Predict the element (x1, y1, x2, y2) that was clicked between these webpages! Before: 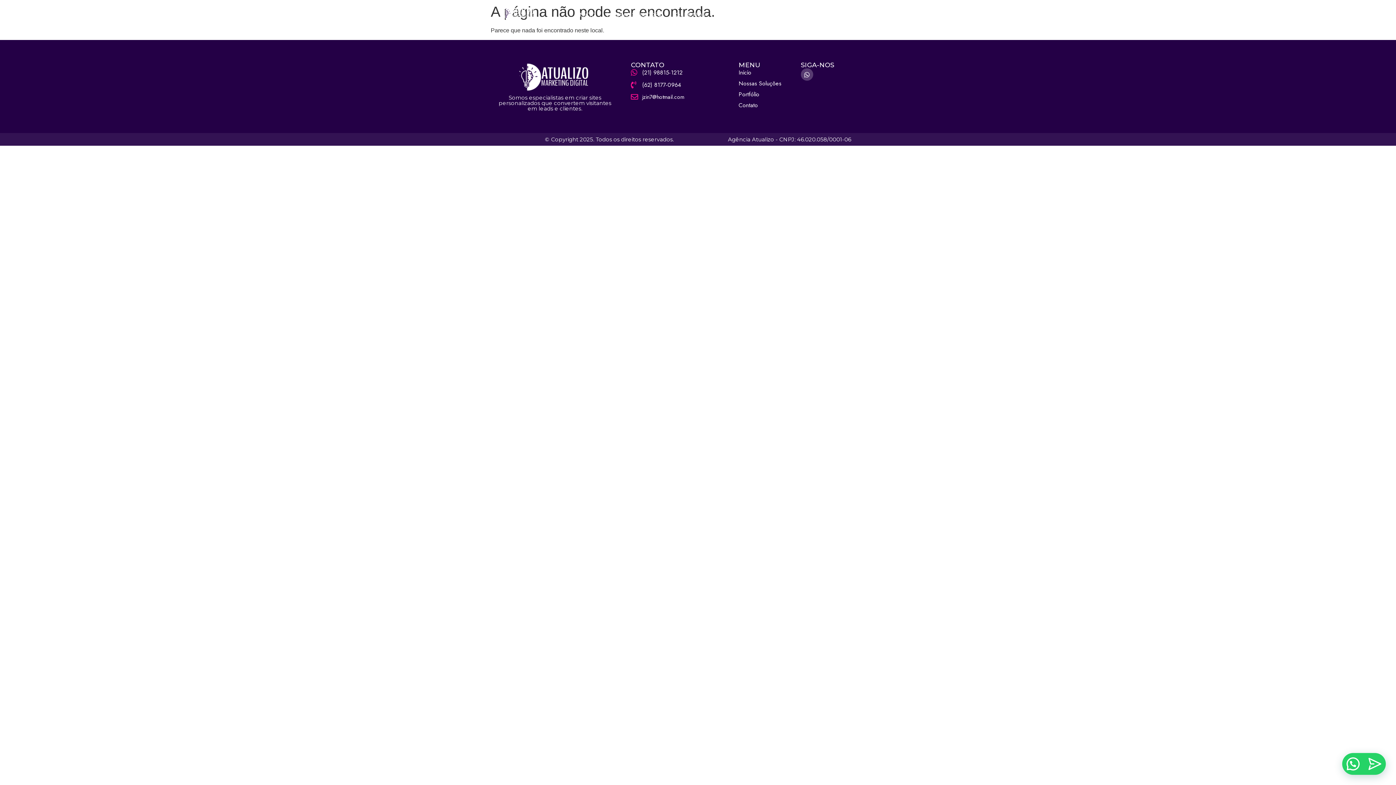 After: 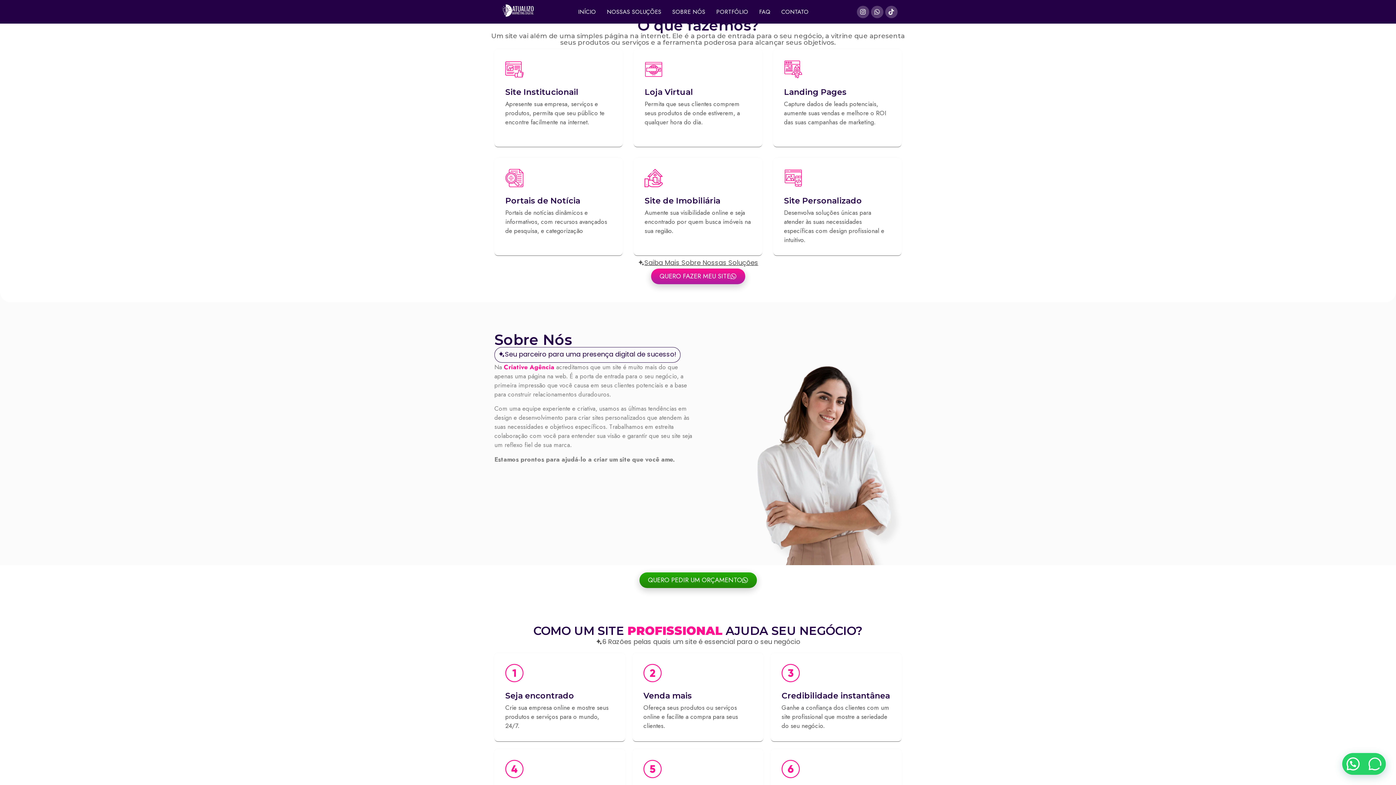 Action: label: NOSSAS SOLUÇÕES bbox: (605, 8, 663, 20)